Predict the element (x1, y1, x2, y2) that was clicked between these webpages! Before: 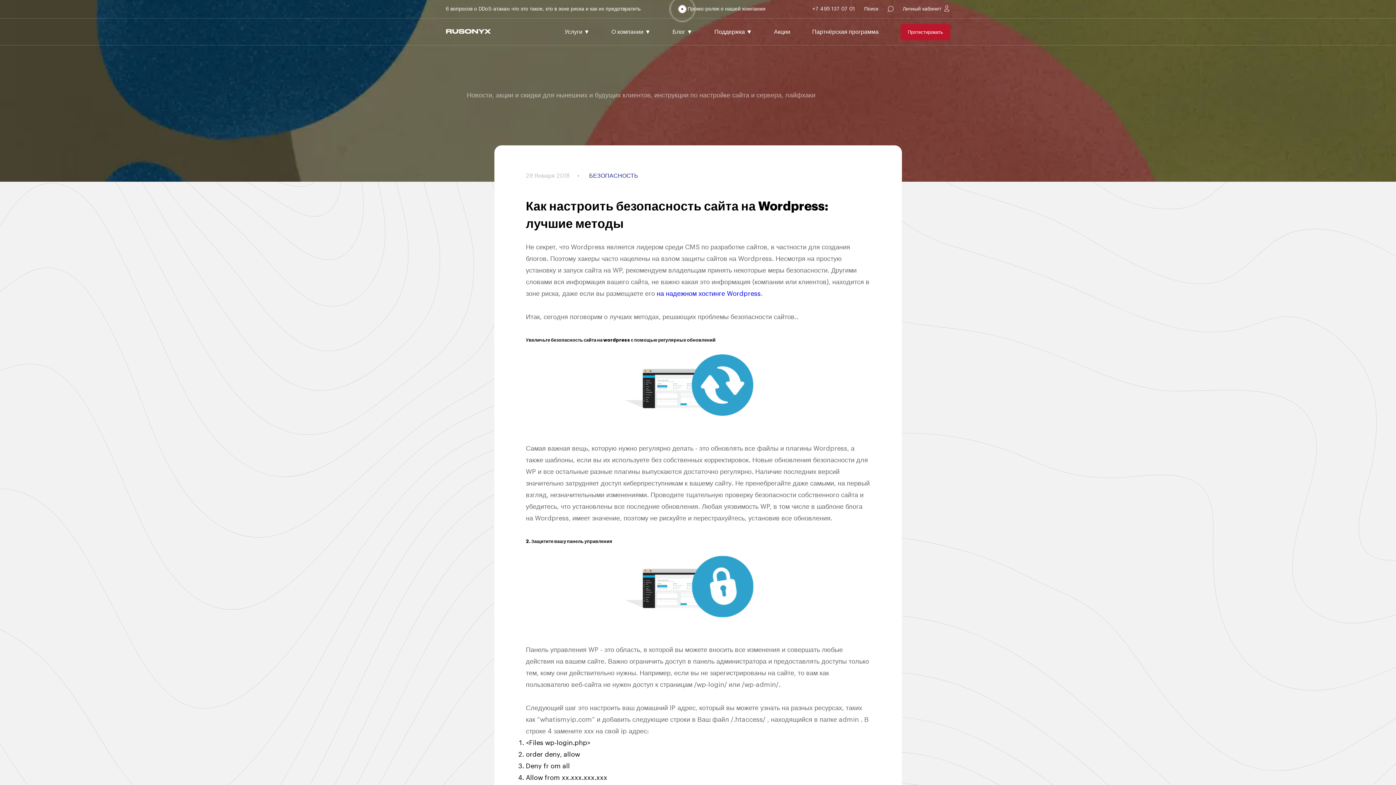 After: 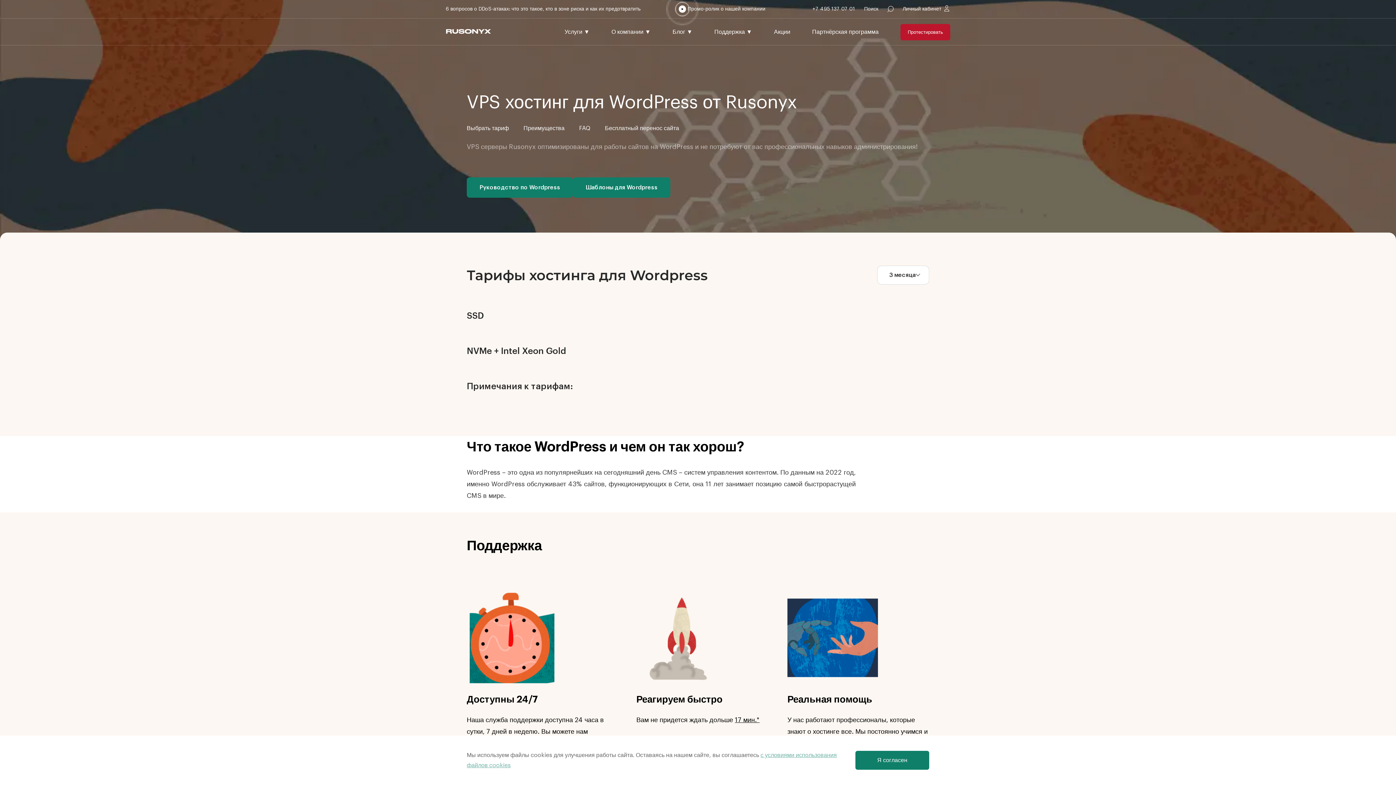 Action: label: на надежном хостинге Wordpress bbox: (656, 290, 760, 297)